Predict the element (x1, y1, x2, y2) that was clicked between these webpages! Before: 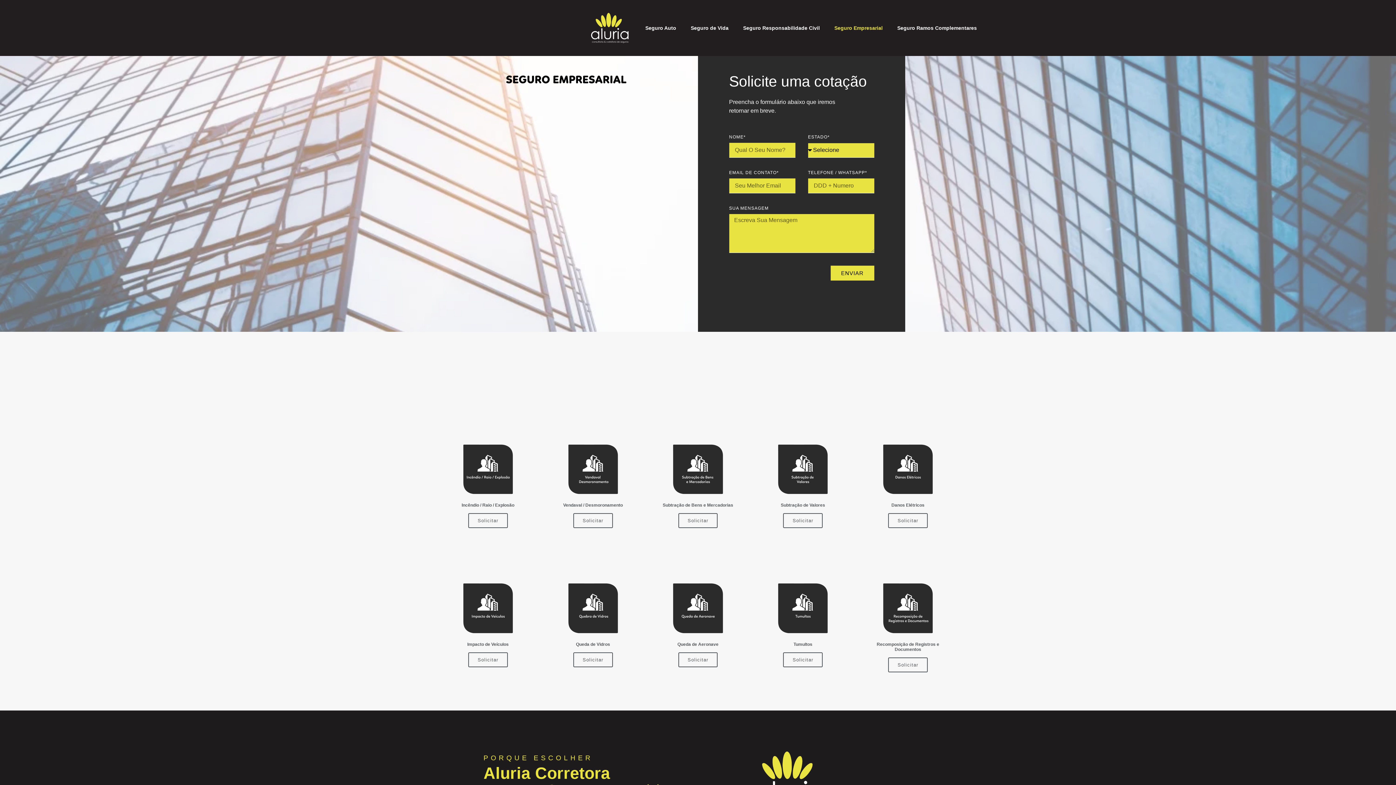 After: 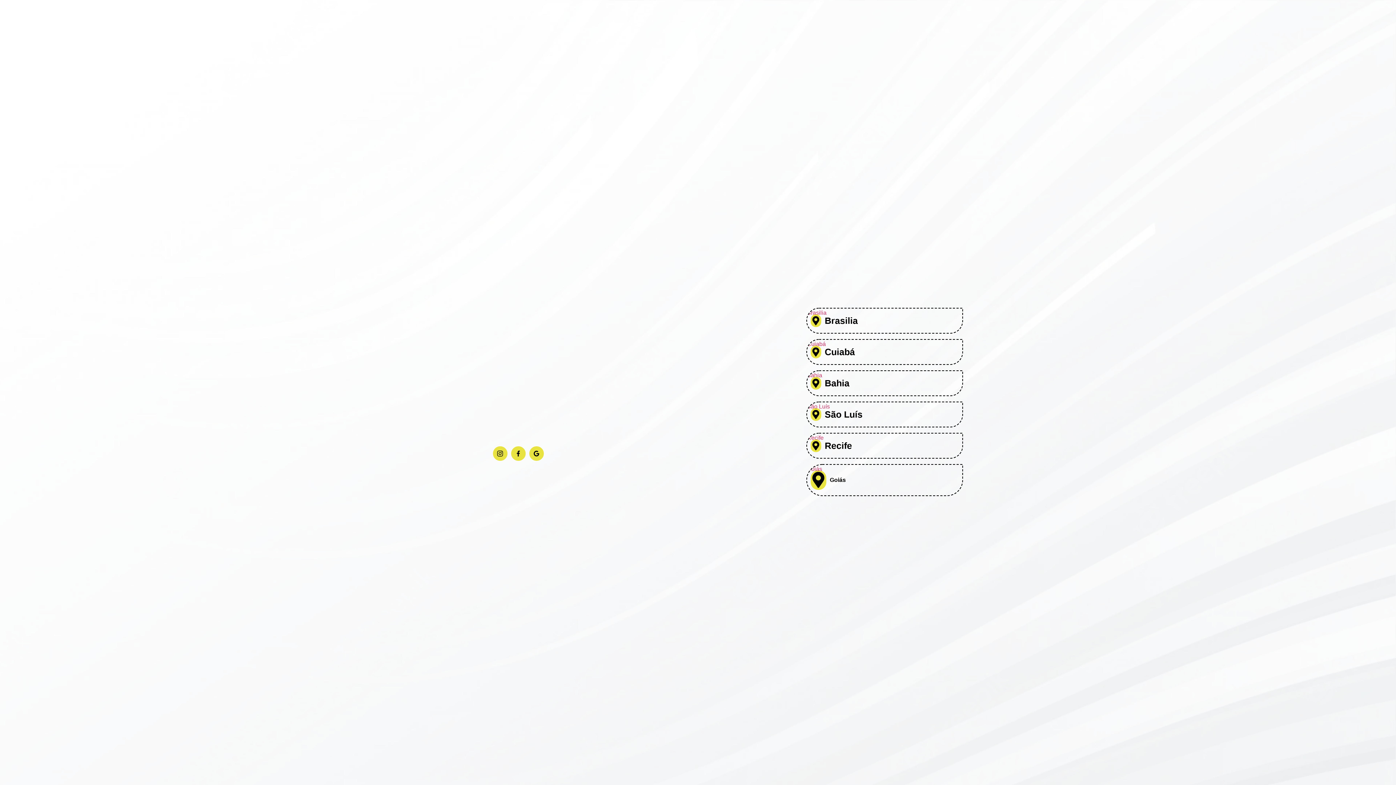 Action: bbox: (433, 12, 629, 43)